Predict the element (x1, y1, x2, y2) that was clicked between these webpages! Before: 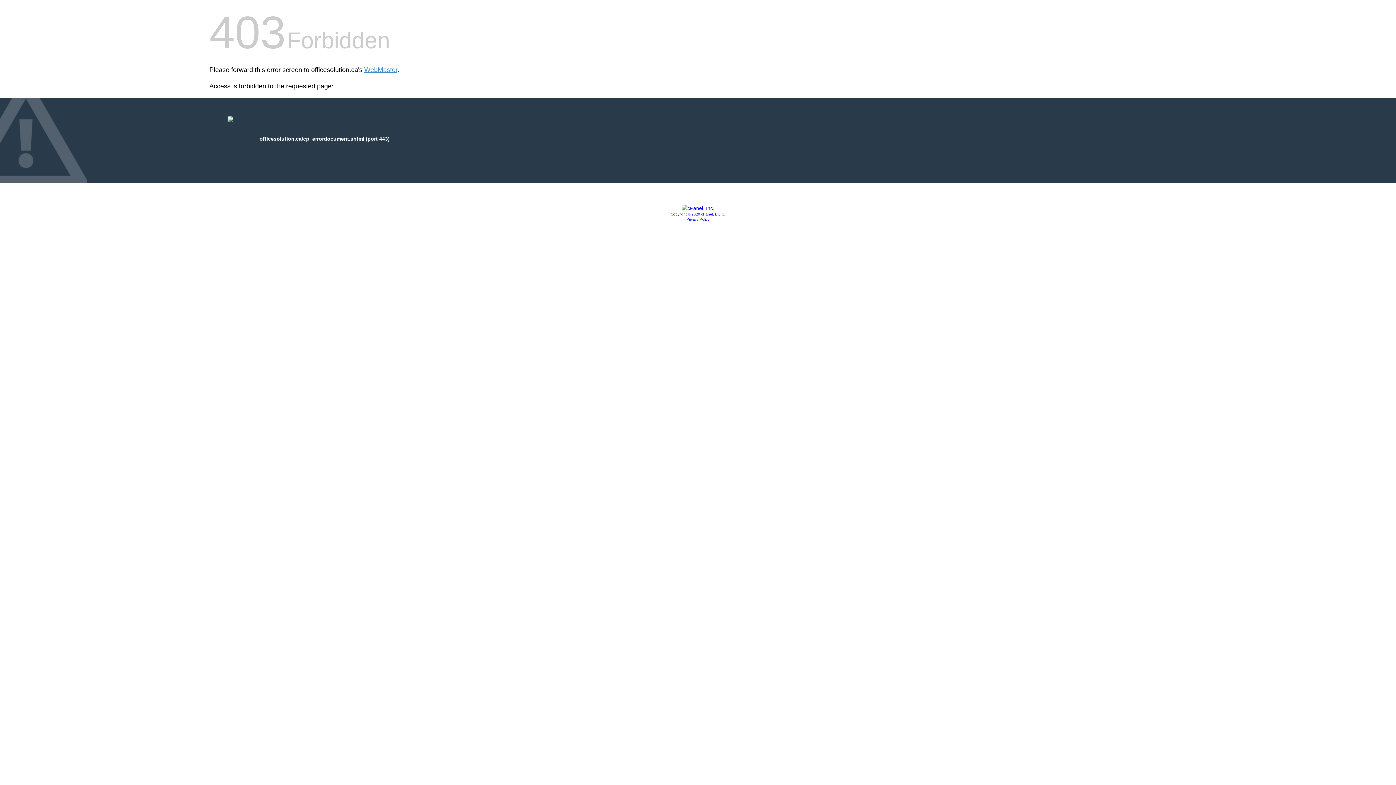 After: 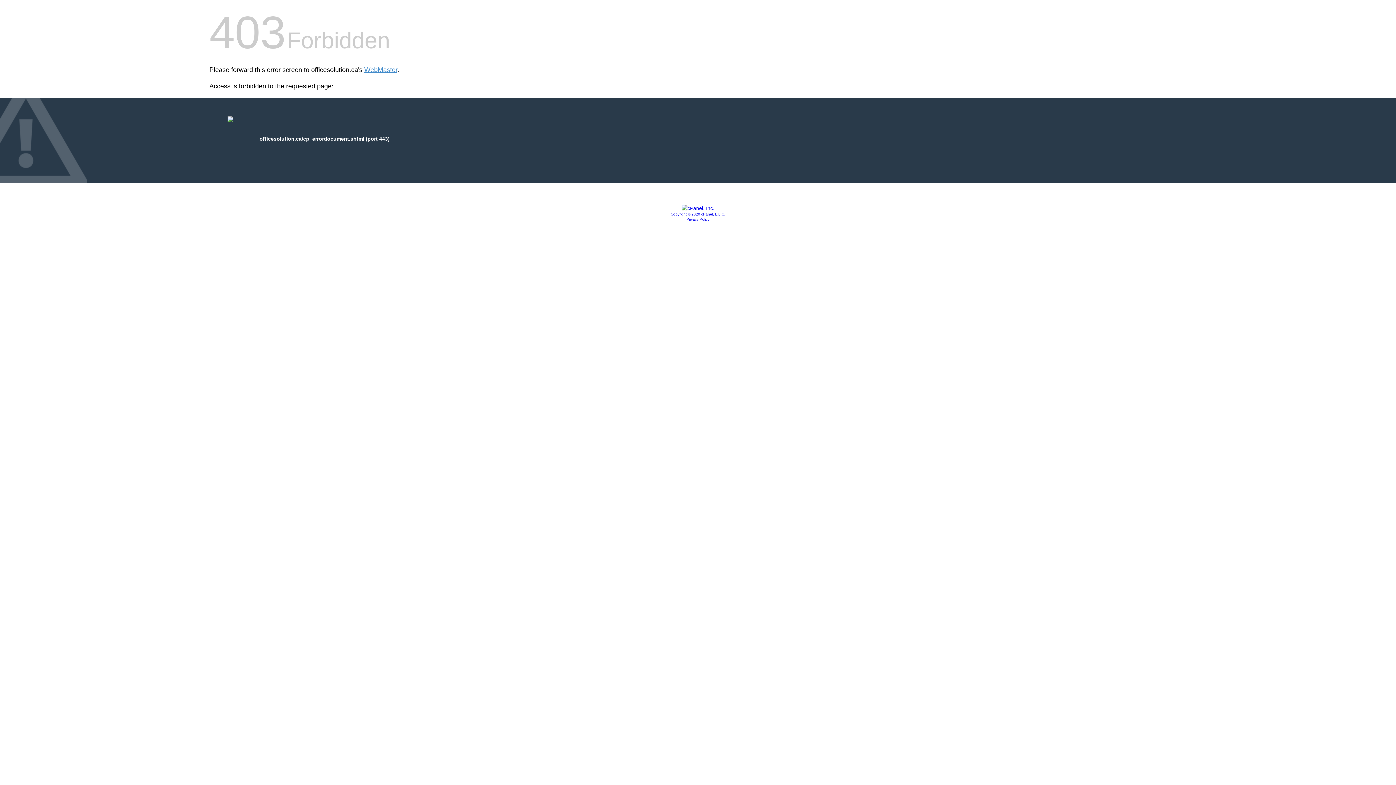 Action: label: Privacy Policy bbox: (686, 217, 709, 221)